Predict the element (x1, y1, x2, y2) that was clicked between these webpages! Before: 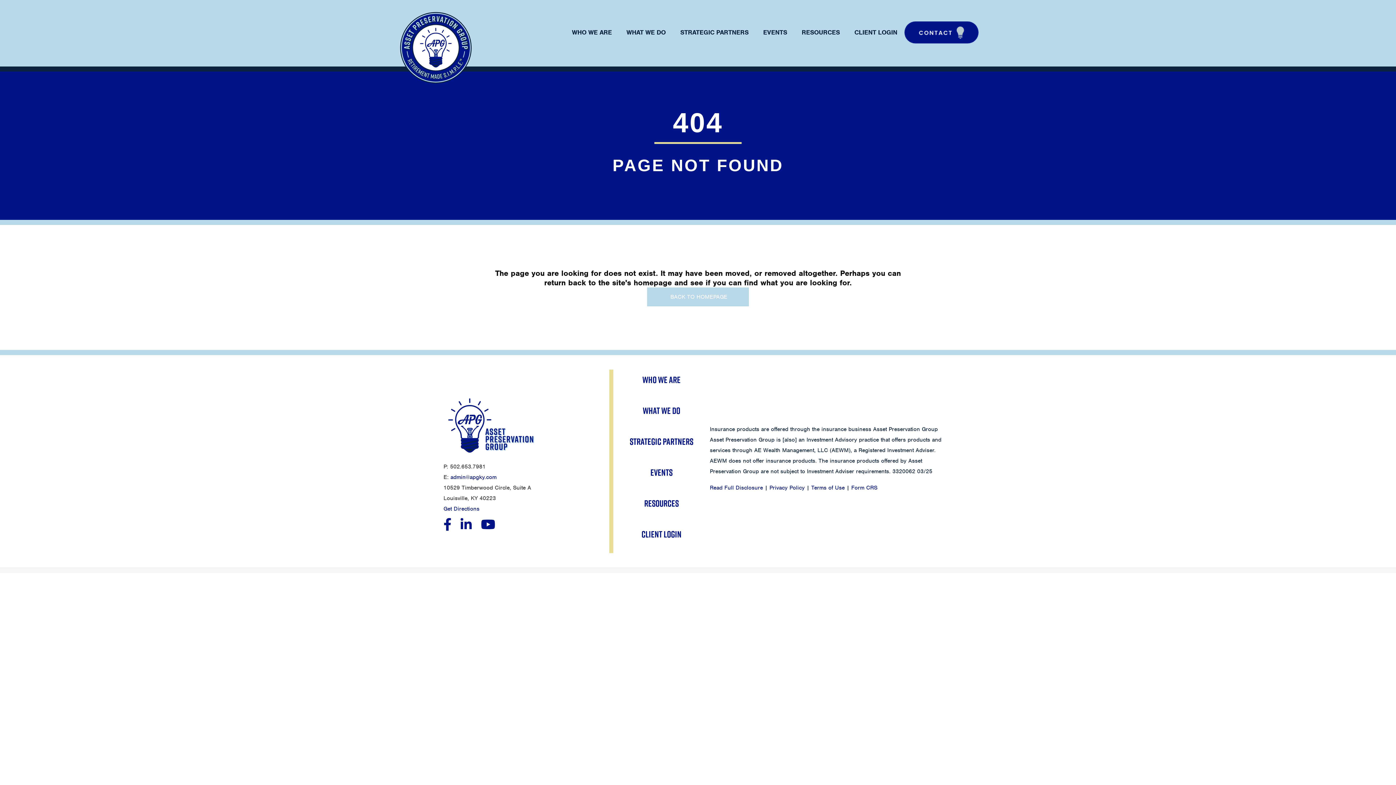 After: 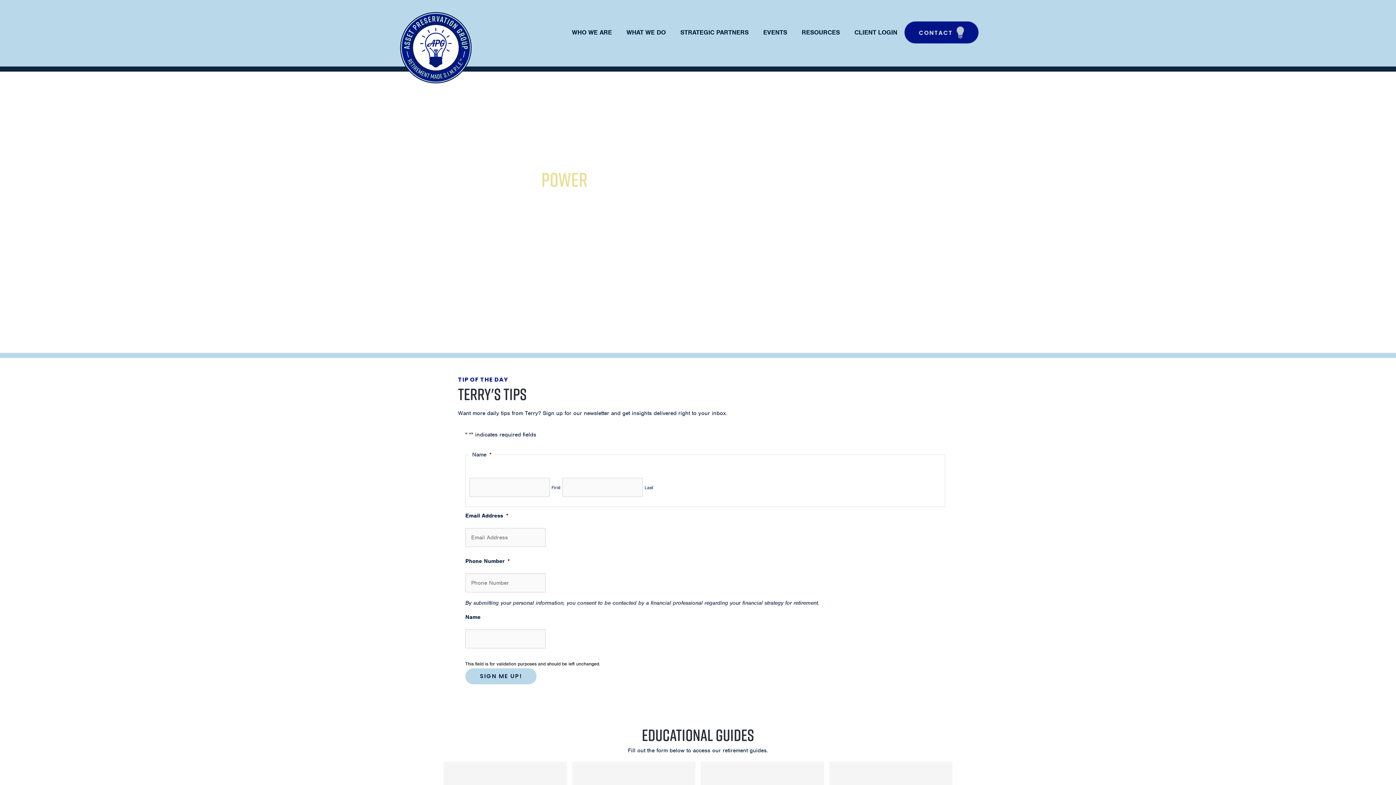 Action: bbox: (796, 23, 845, 41) label: RESOURCES